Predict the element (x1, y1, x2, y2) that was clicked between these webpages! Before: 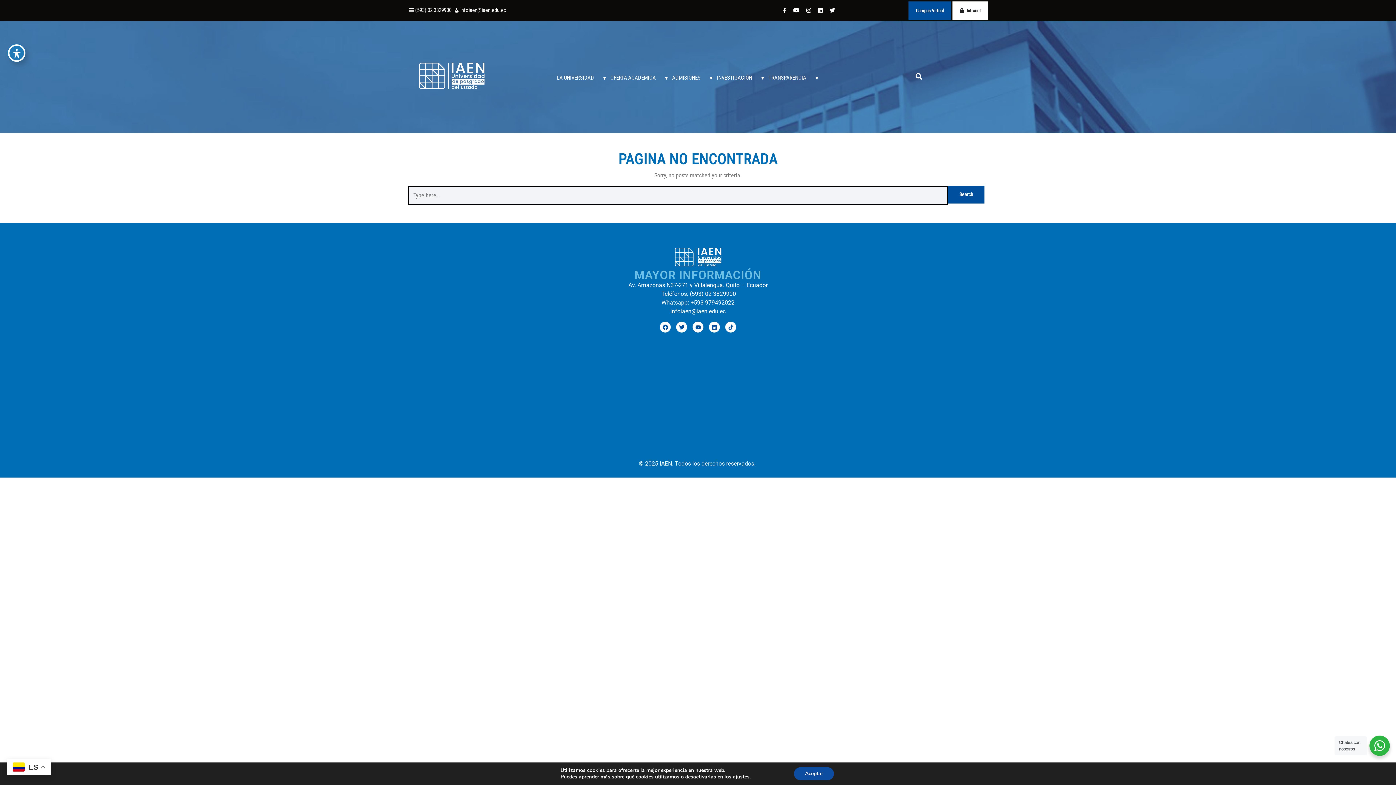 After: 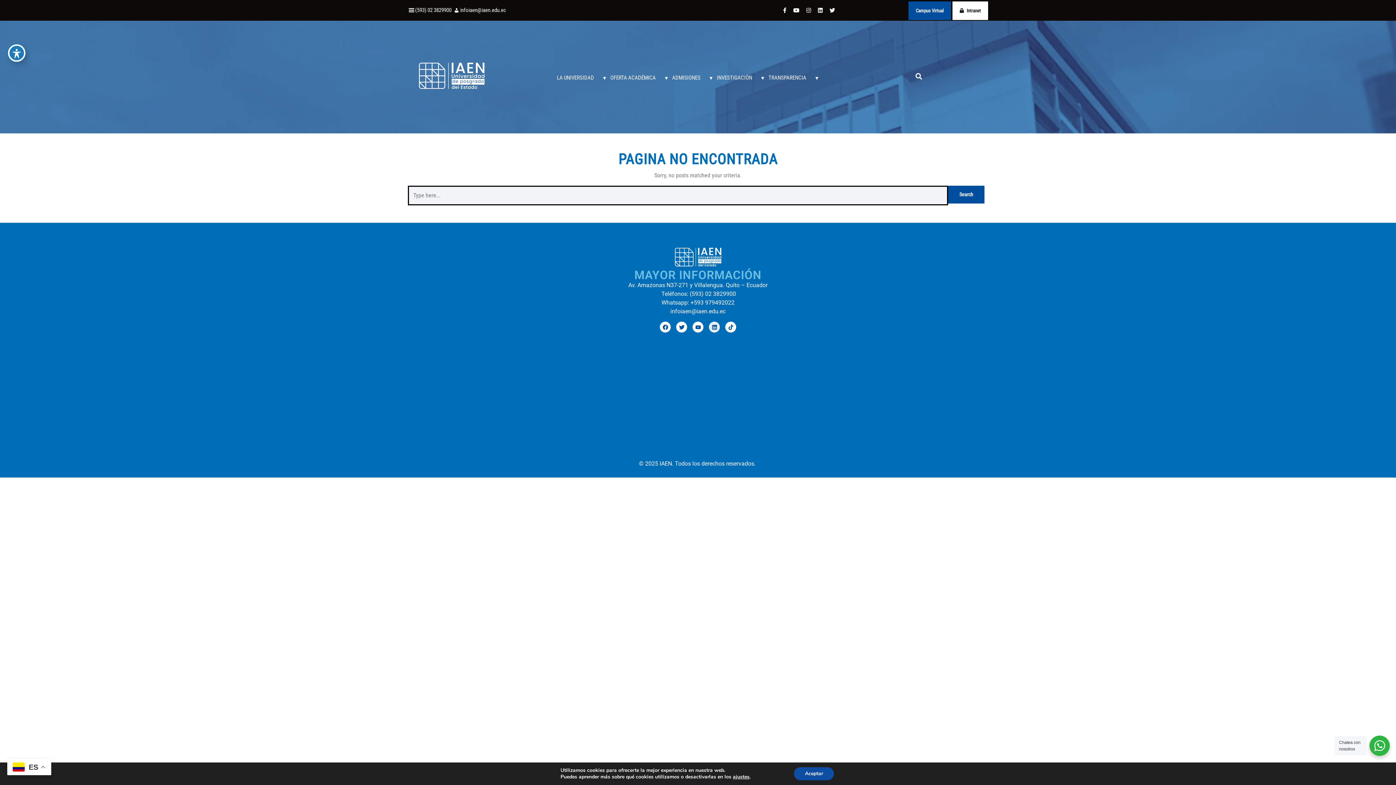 Action: bbox: (709, 321, 720, 332) label: Linkedin